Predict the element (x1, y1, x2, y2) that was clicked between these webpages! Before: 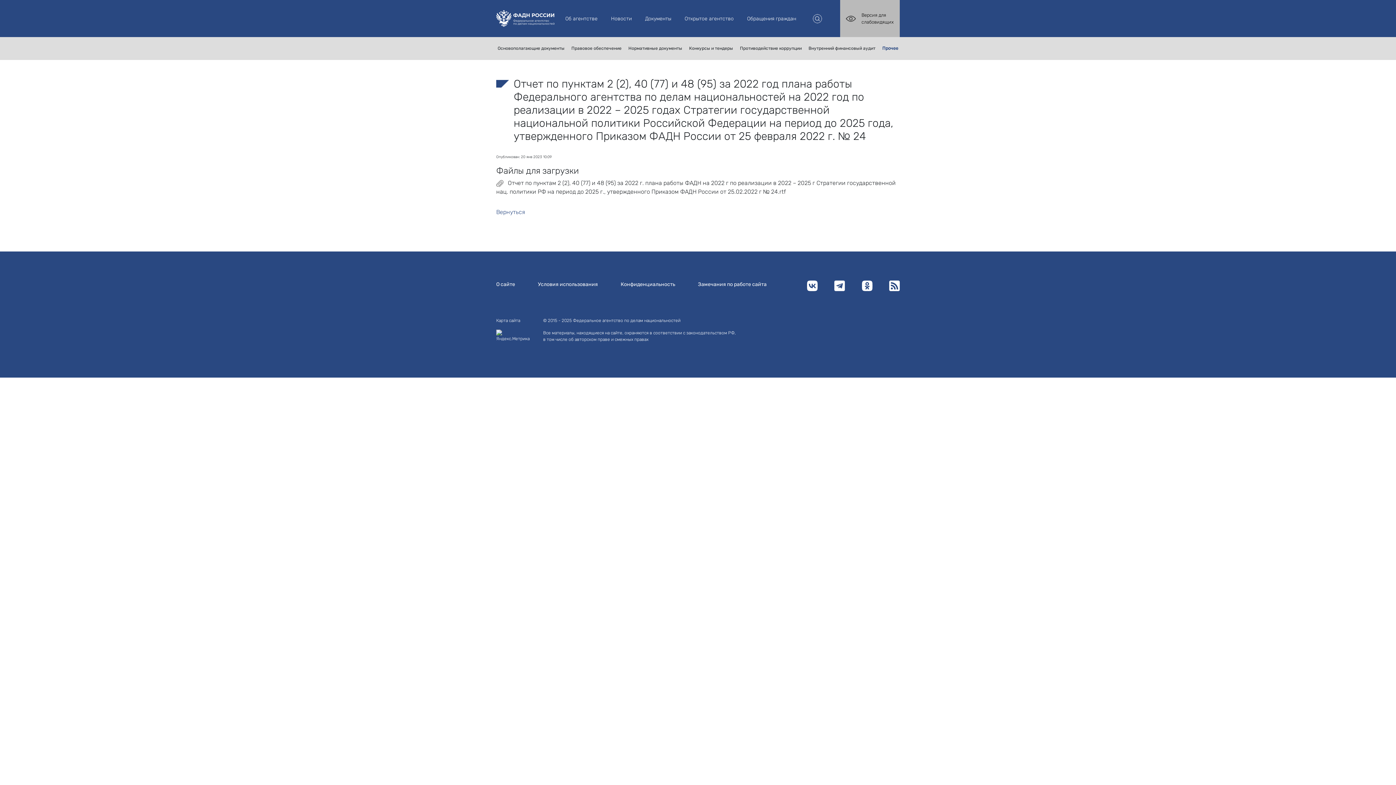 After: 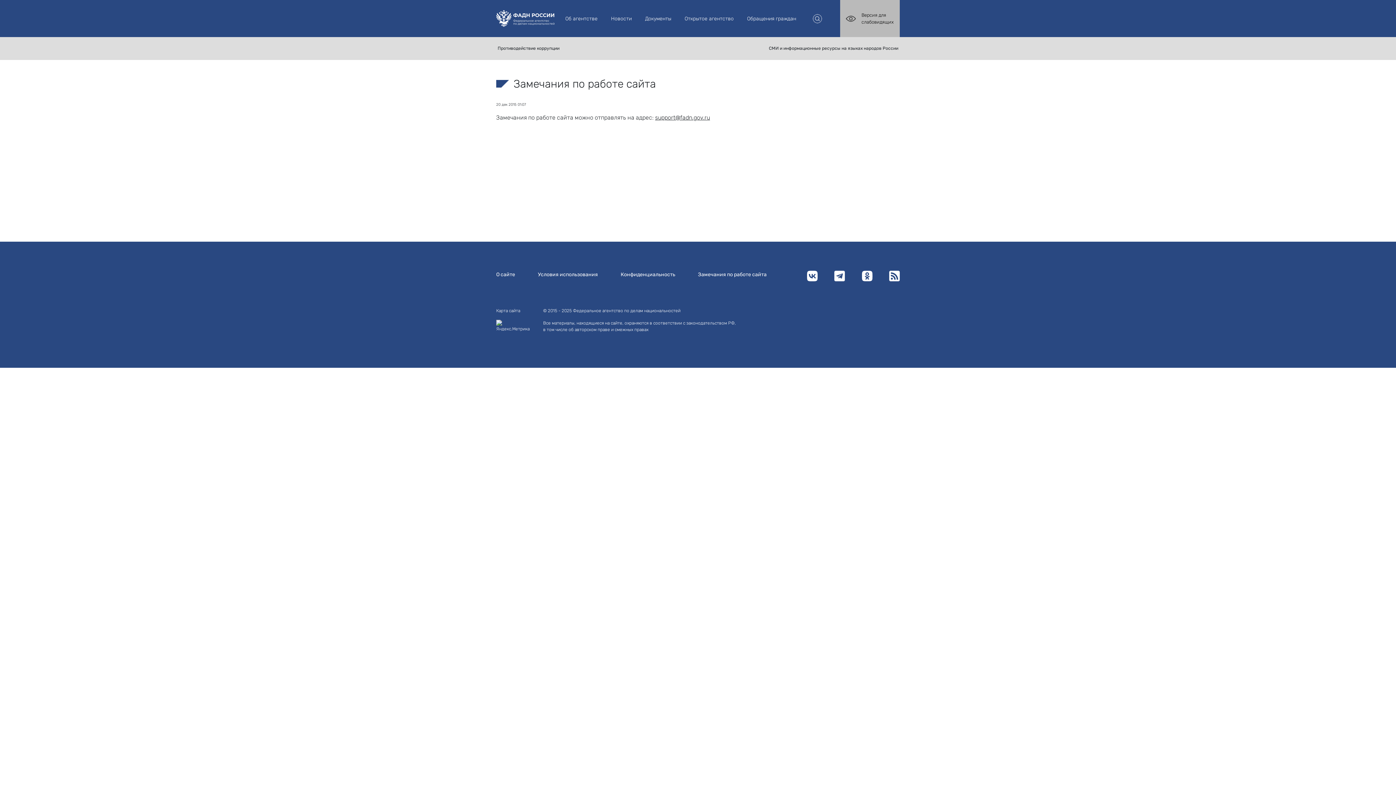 Action: bbox: (698, 281, 766, 287) label: Замечания по работе сайта